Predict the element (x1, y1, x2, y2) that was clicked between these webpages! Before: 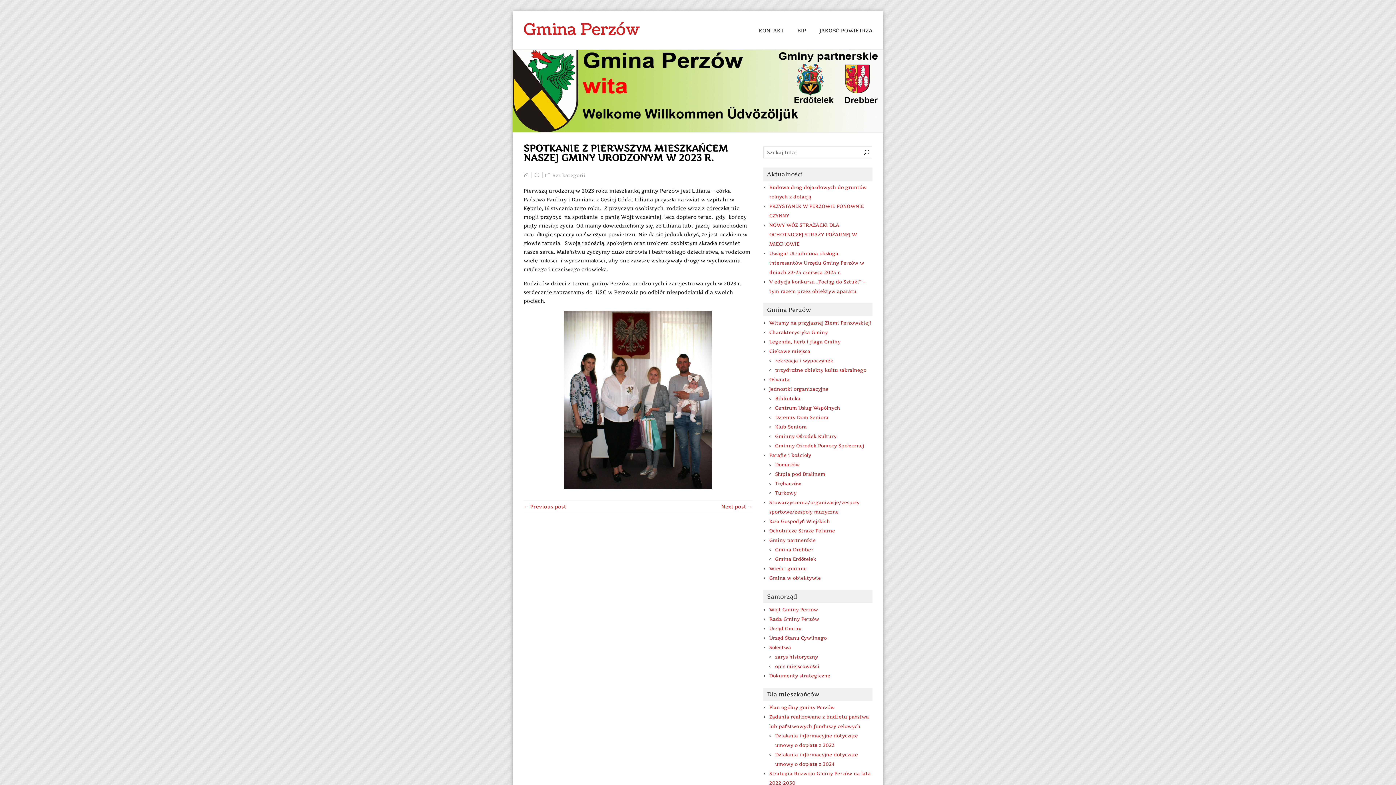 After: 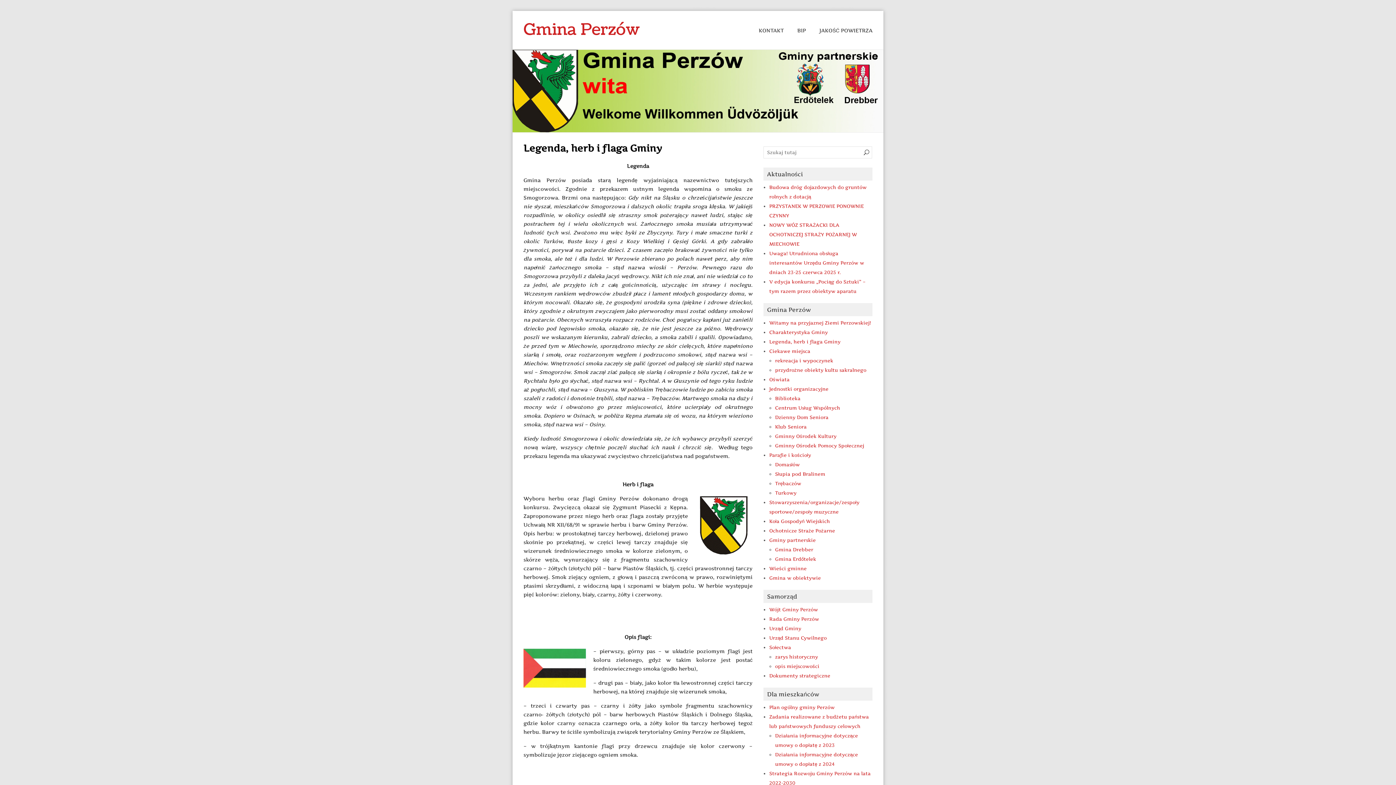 Action: bbox: (769, 338, 840, 344) label: Legenda, herb i flaga Gminy